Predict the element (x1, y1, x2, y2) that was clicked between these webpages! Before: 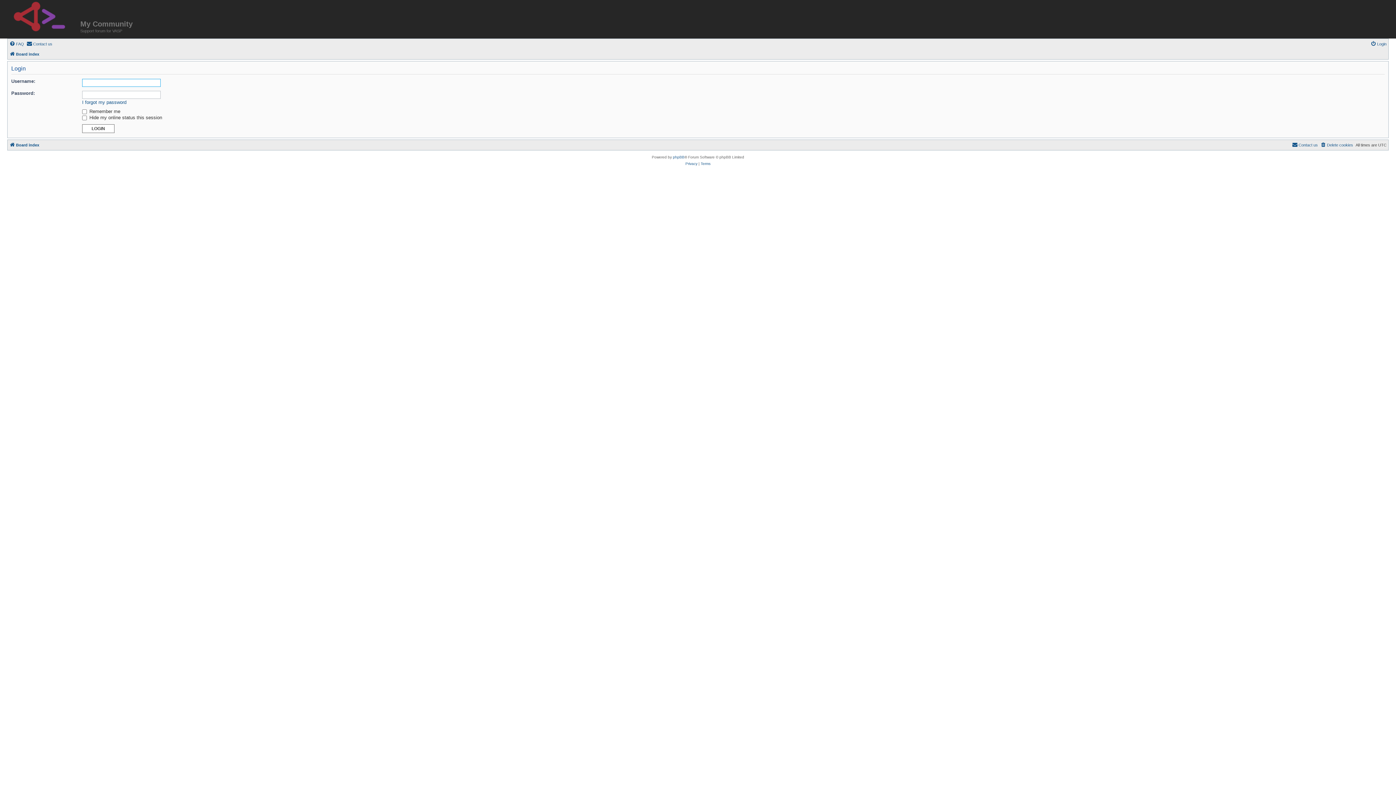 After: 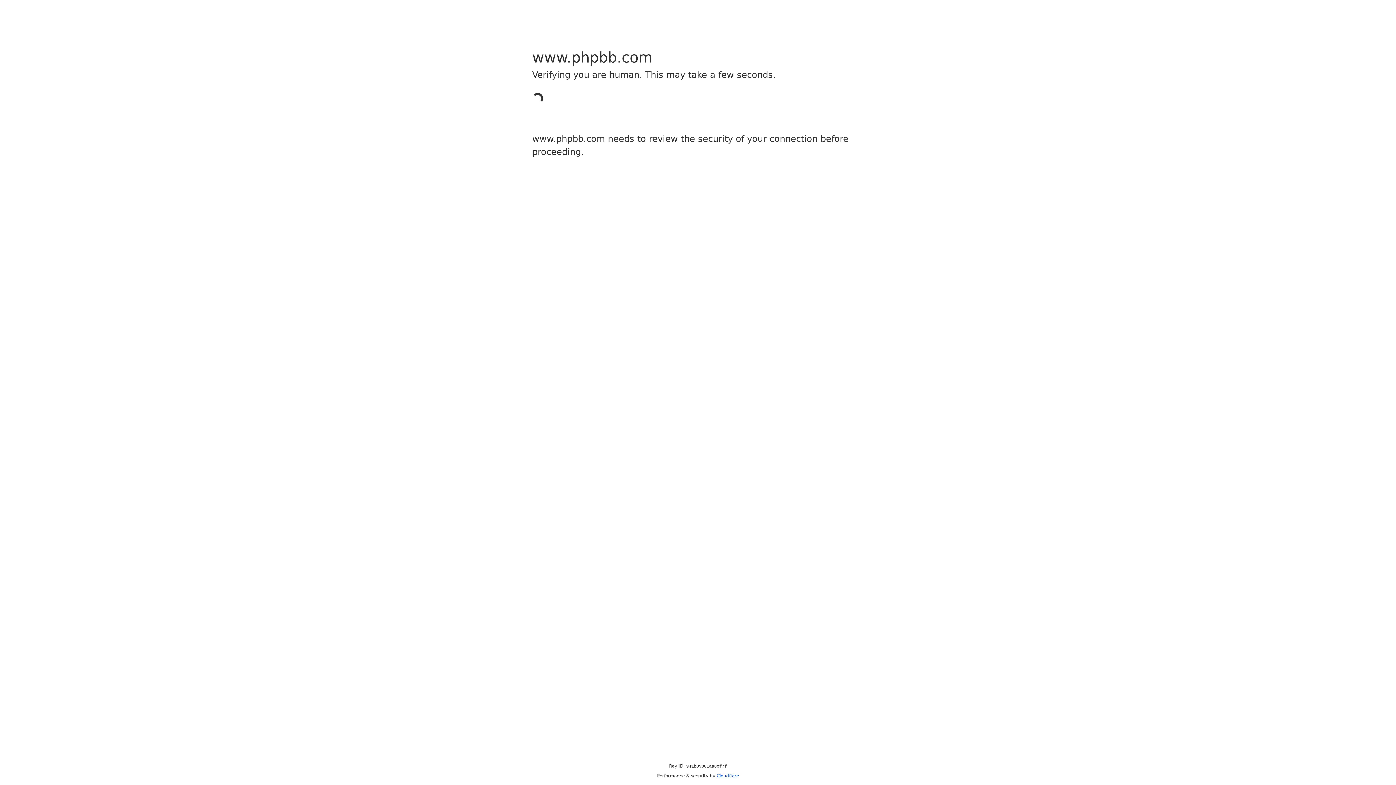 Action: bbox: (673, 154, 684, 160) label: phpBB